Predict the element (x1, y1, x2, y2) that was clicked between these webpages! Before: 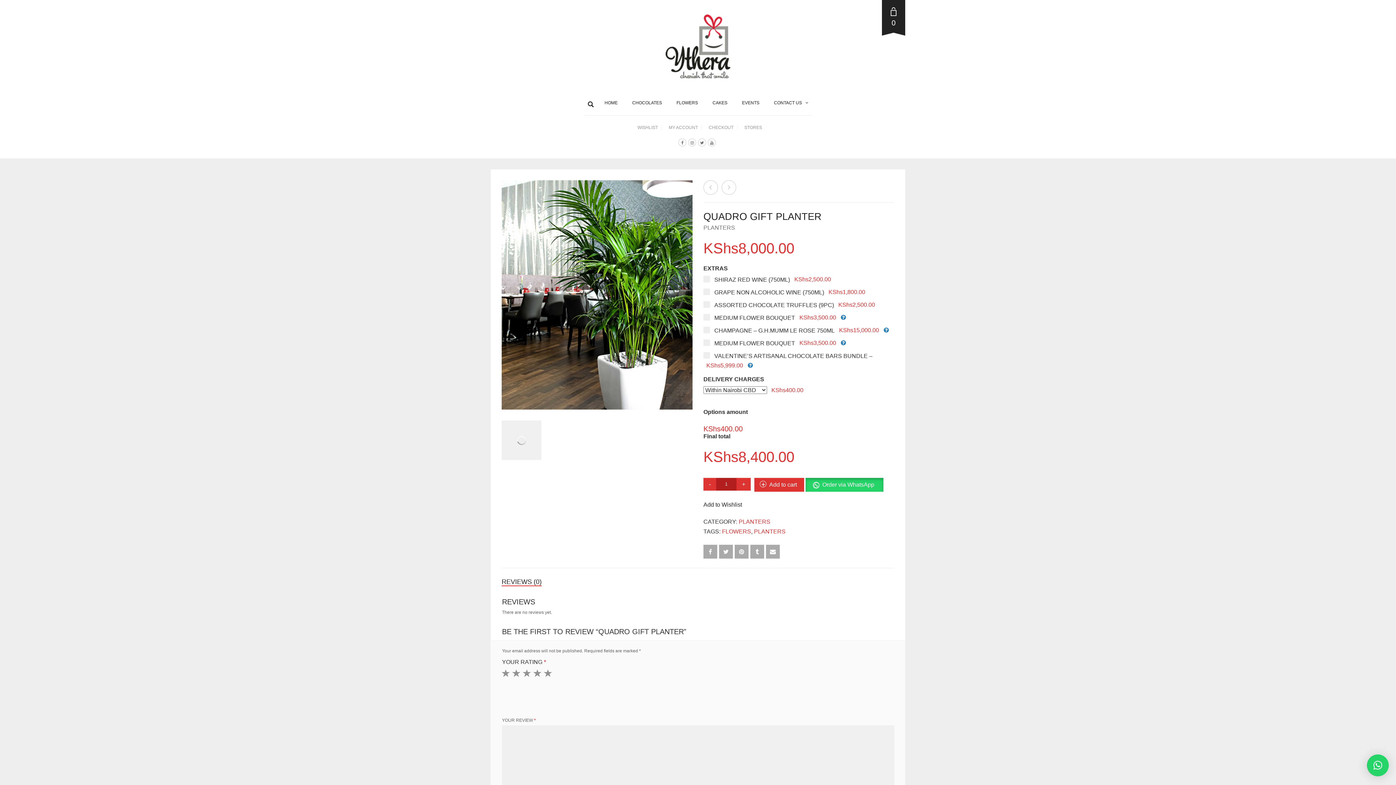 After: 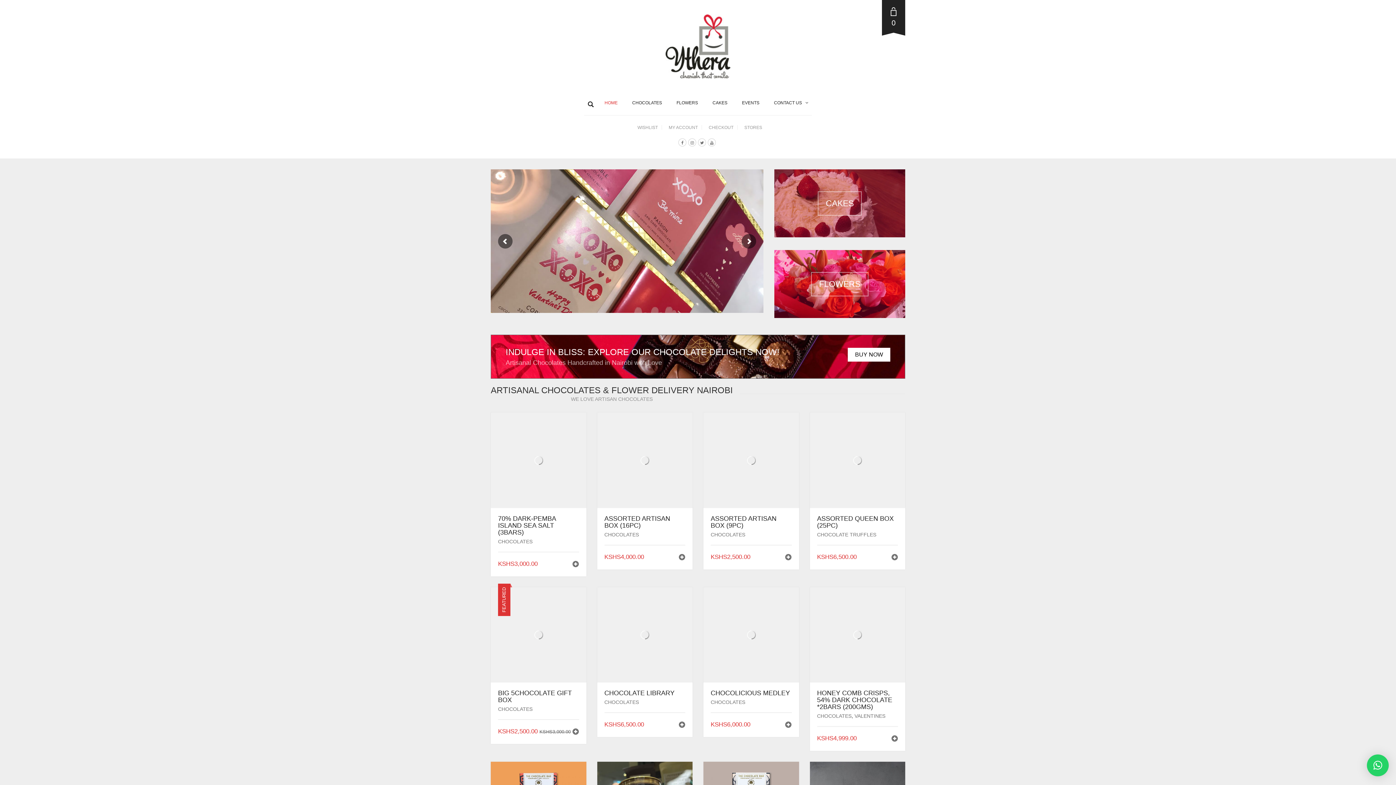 Action: bbox: (665, 72, 730, 79)